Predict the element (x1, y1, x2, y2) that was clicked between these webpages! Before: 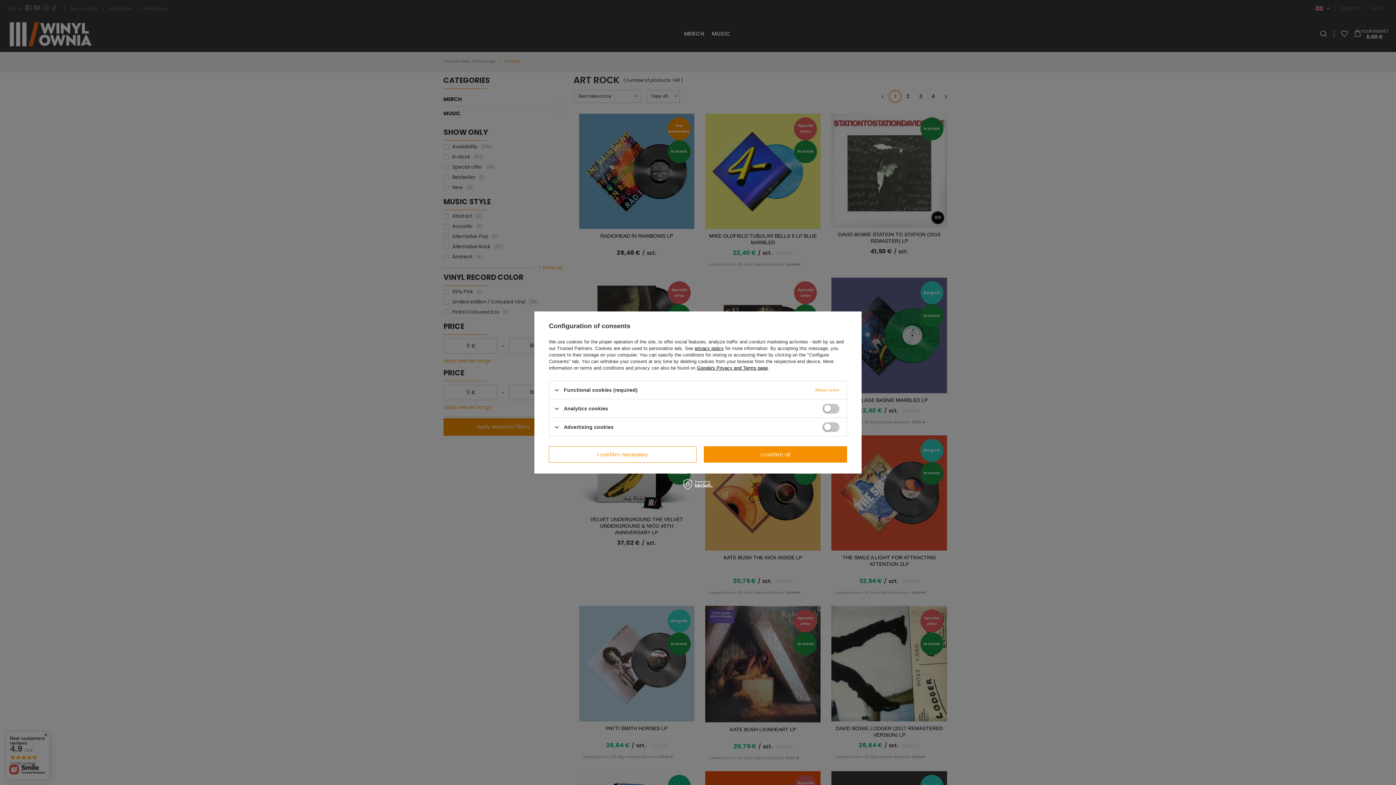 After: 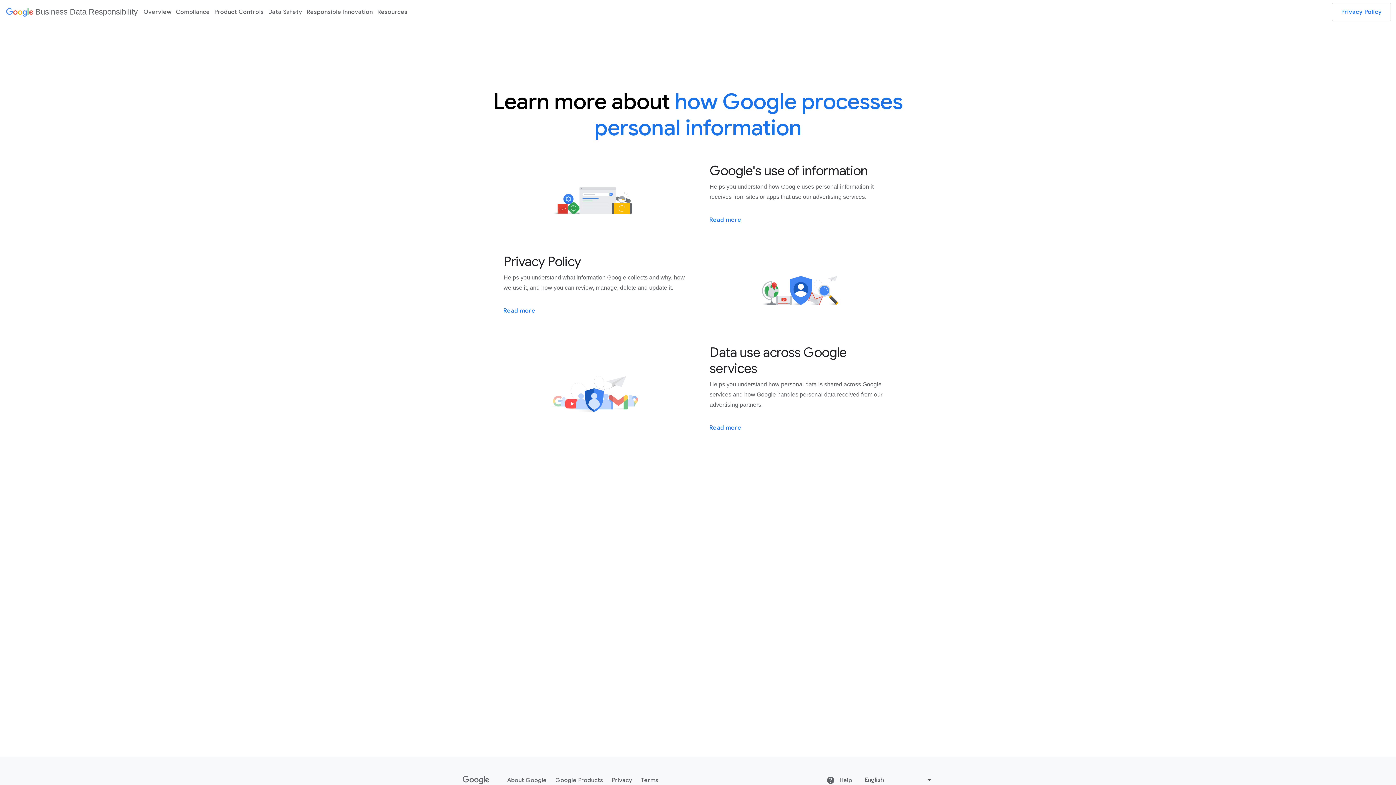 Action: label: Google's Privacy and Terms page bbox: (697, 365, 768, 370)